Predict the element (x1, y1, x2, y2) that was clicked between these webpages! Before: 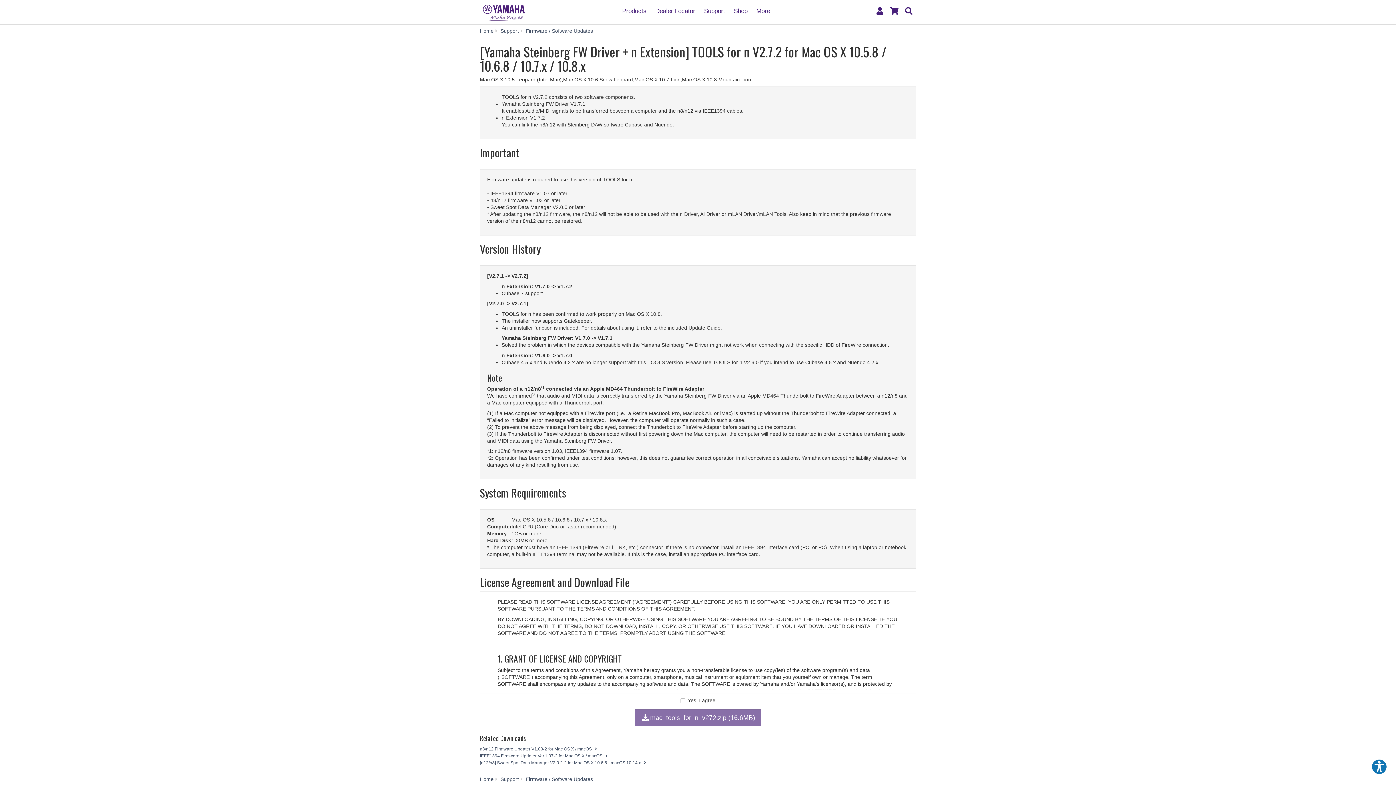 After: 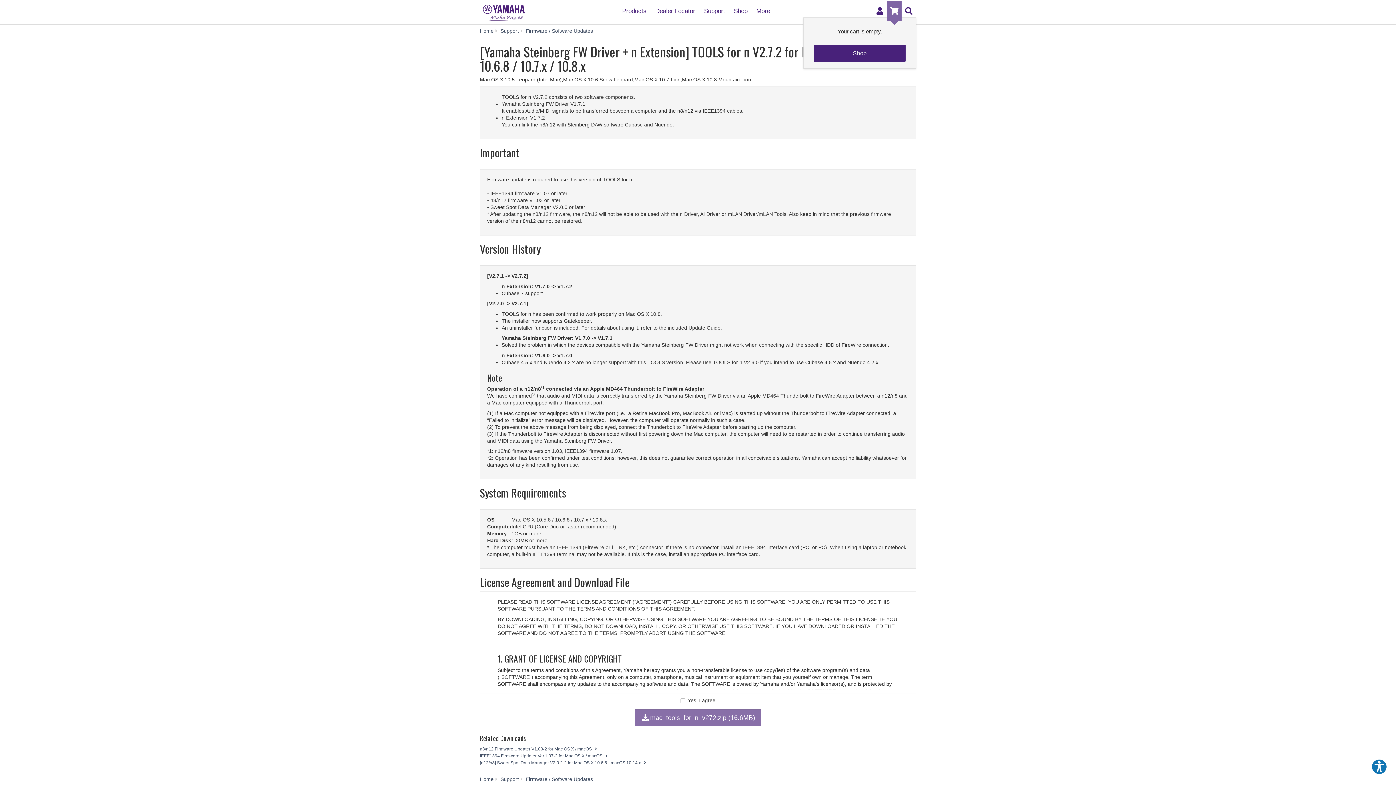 Action: label: Shopping Cart bbox: (887, 0, 901, 20)